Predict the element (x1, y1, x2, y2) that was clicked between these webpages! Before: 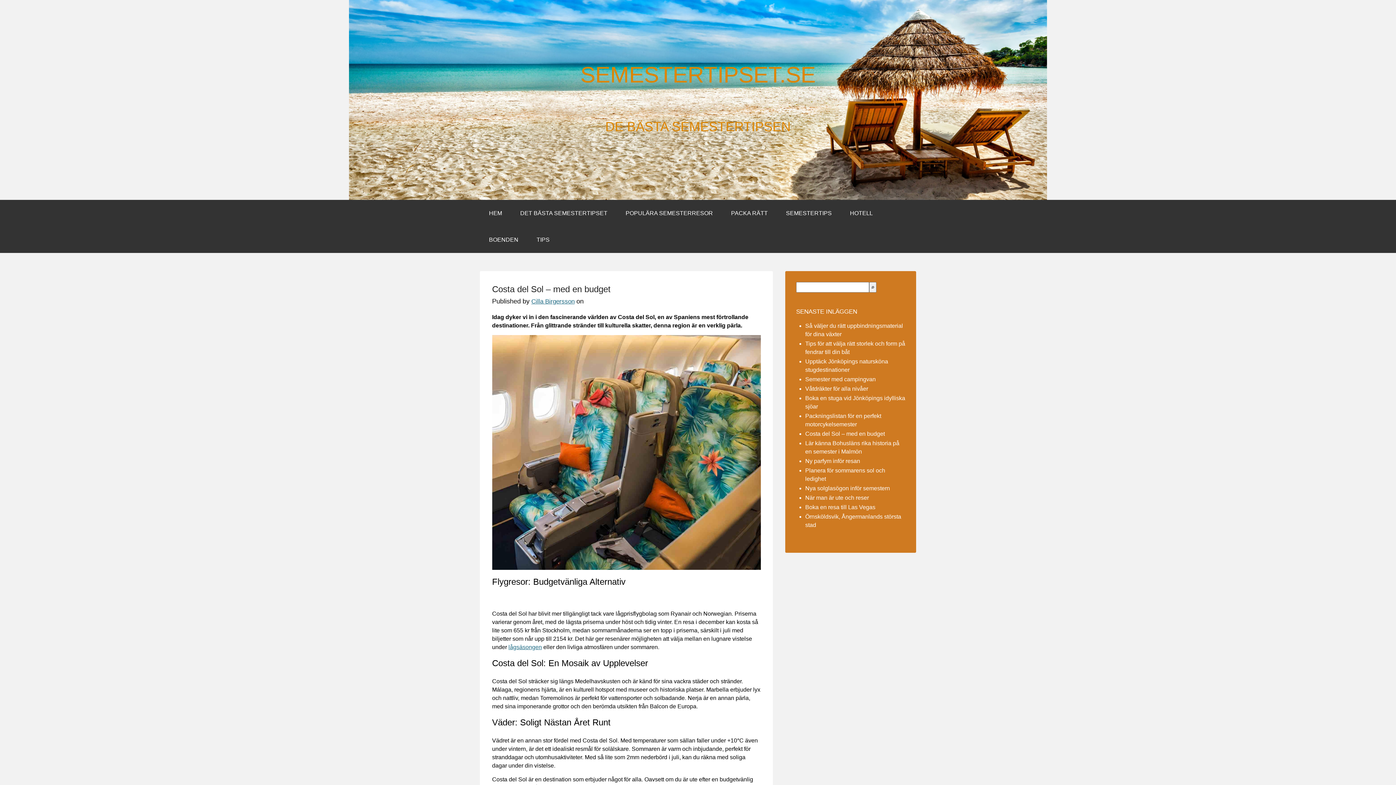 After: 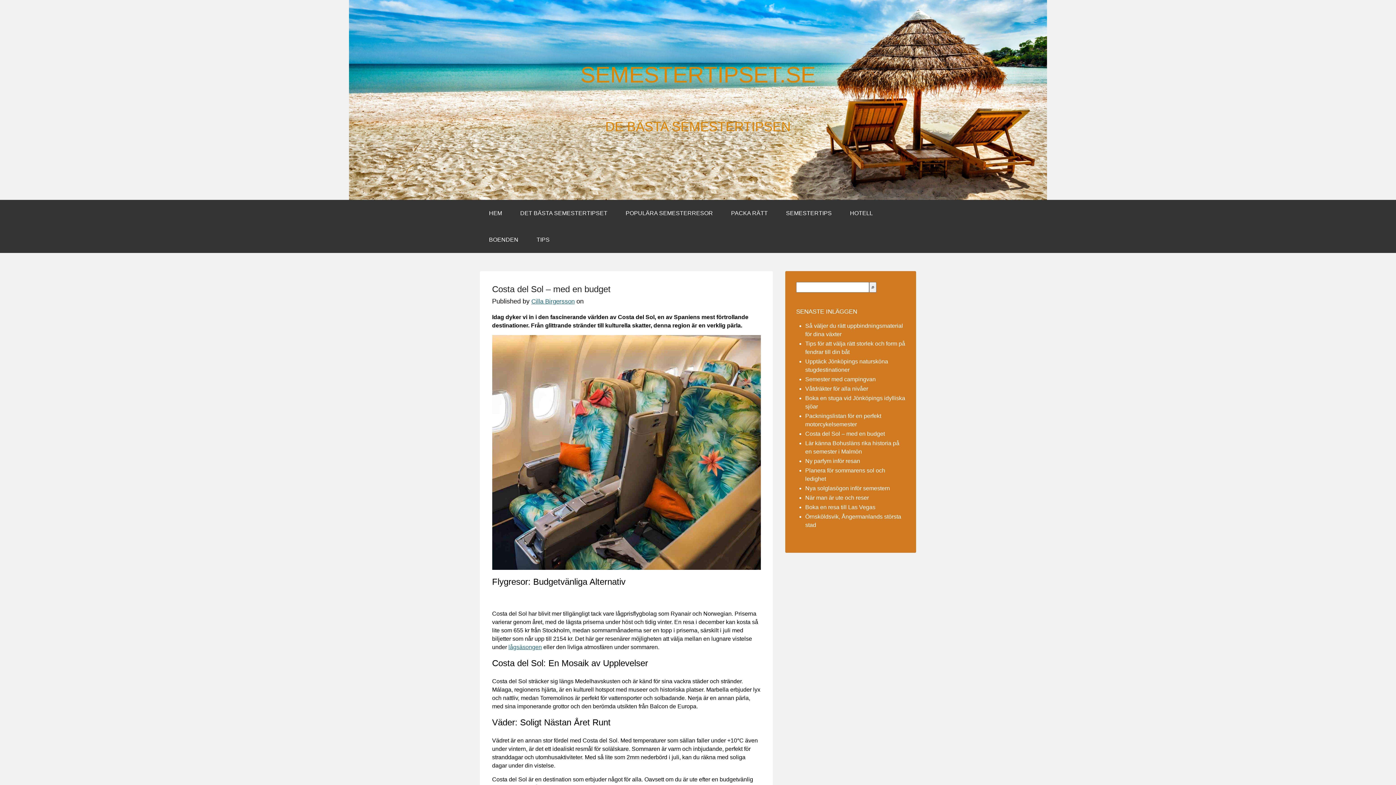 Action: bbox: (805, 430, 885, 437) label: Costa del Sol – med en budget